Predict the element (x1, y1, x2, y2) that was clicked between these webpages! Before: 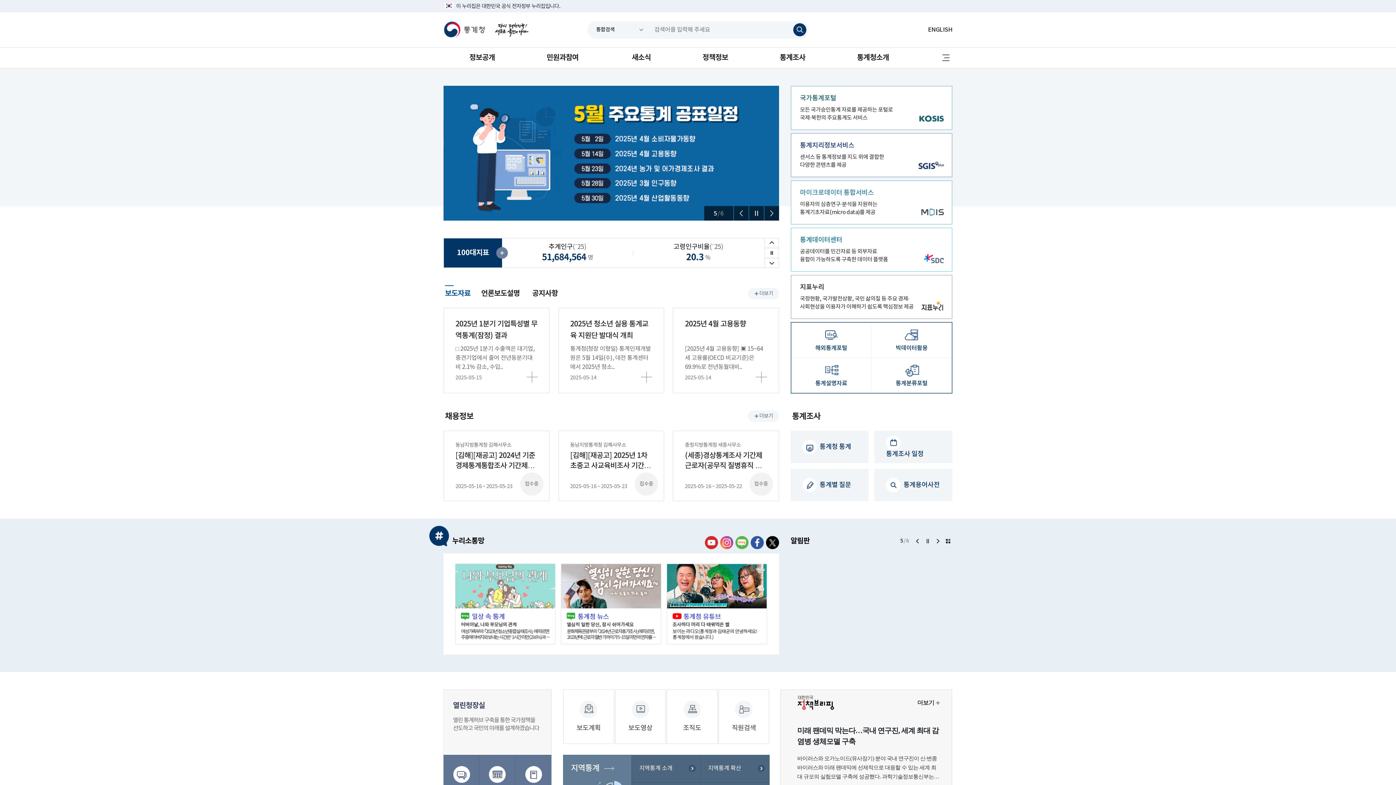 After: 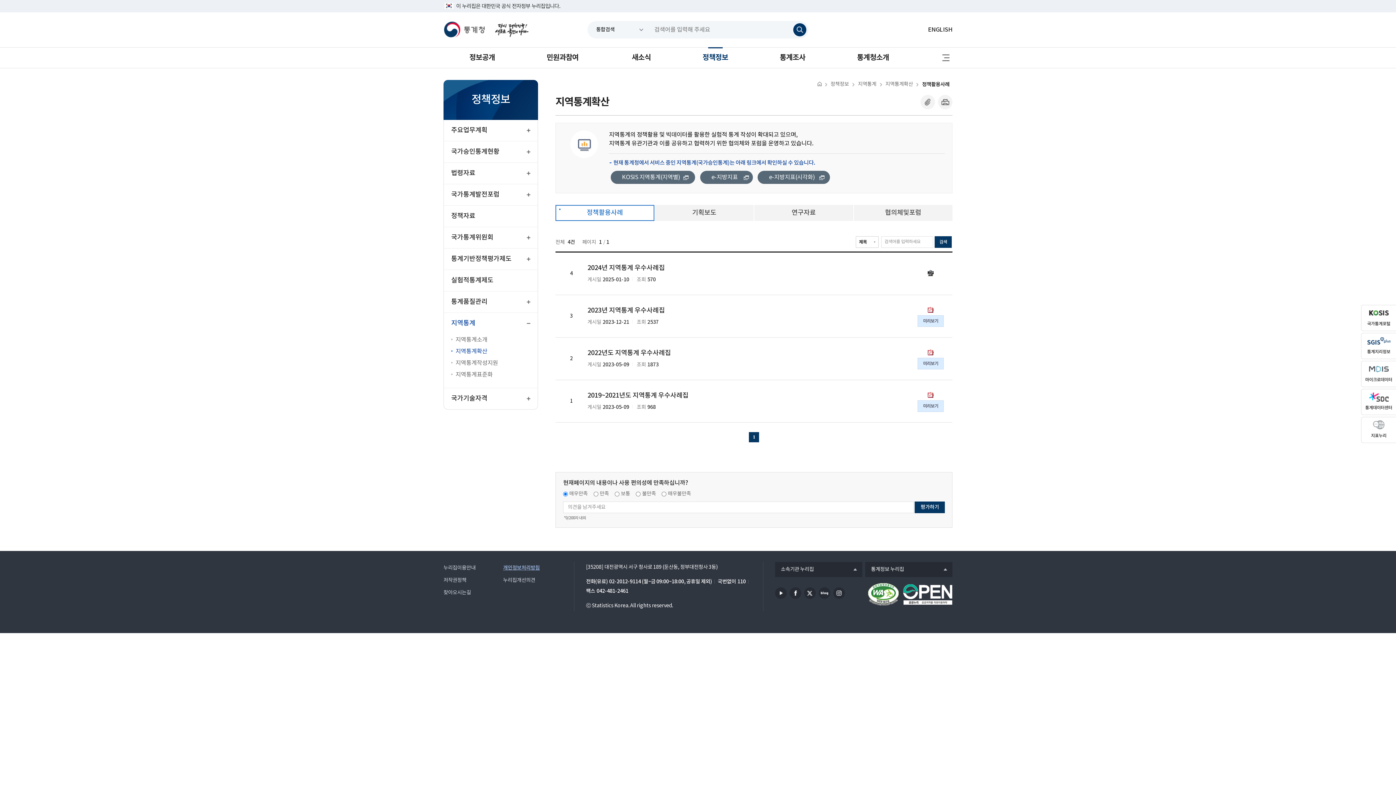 Action: bbox: (708, 755, 769, 782) label: 지역통계 확산